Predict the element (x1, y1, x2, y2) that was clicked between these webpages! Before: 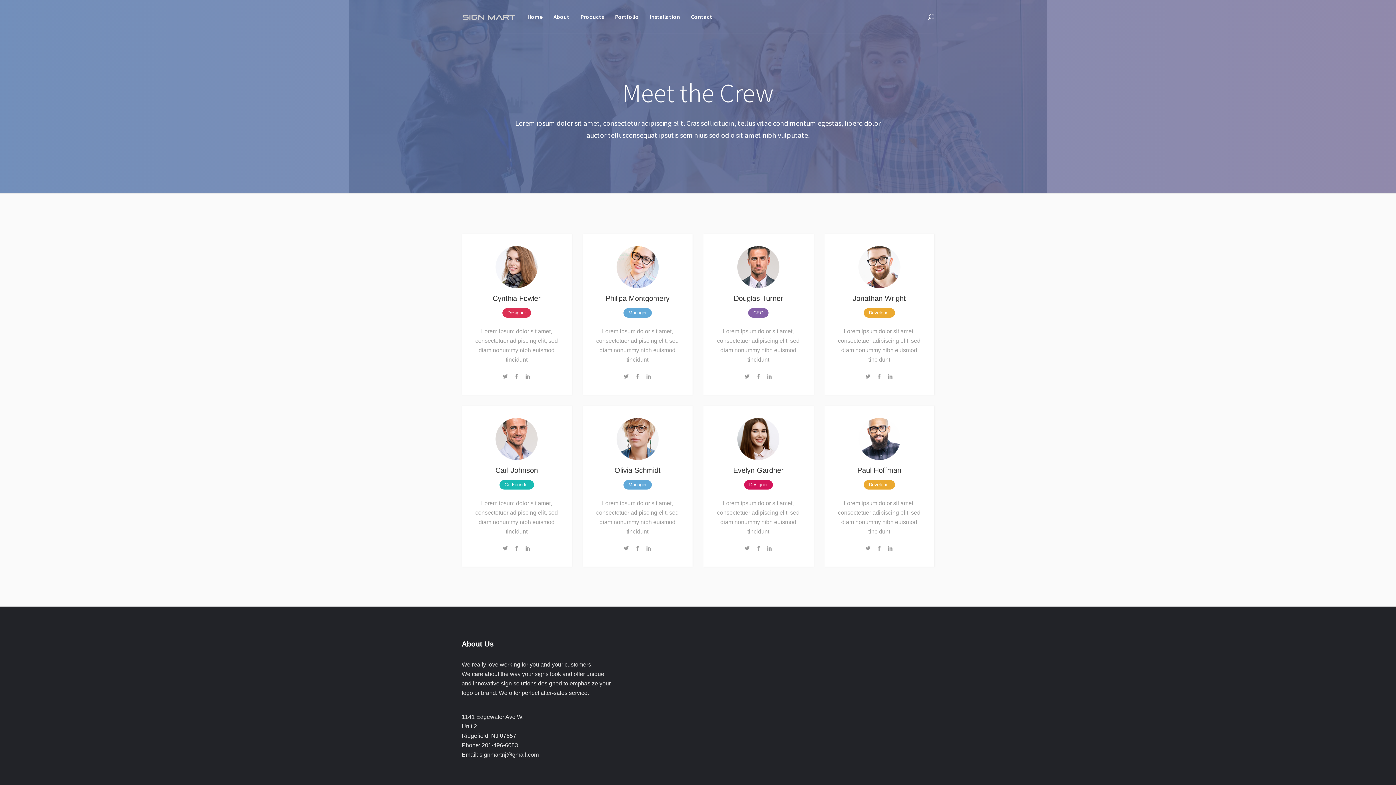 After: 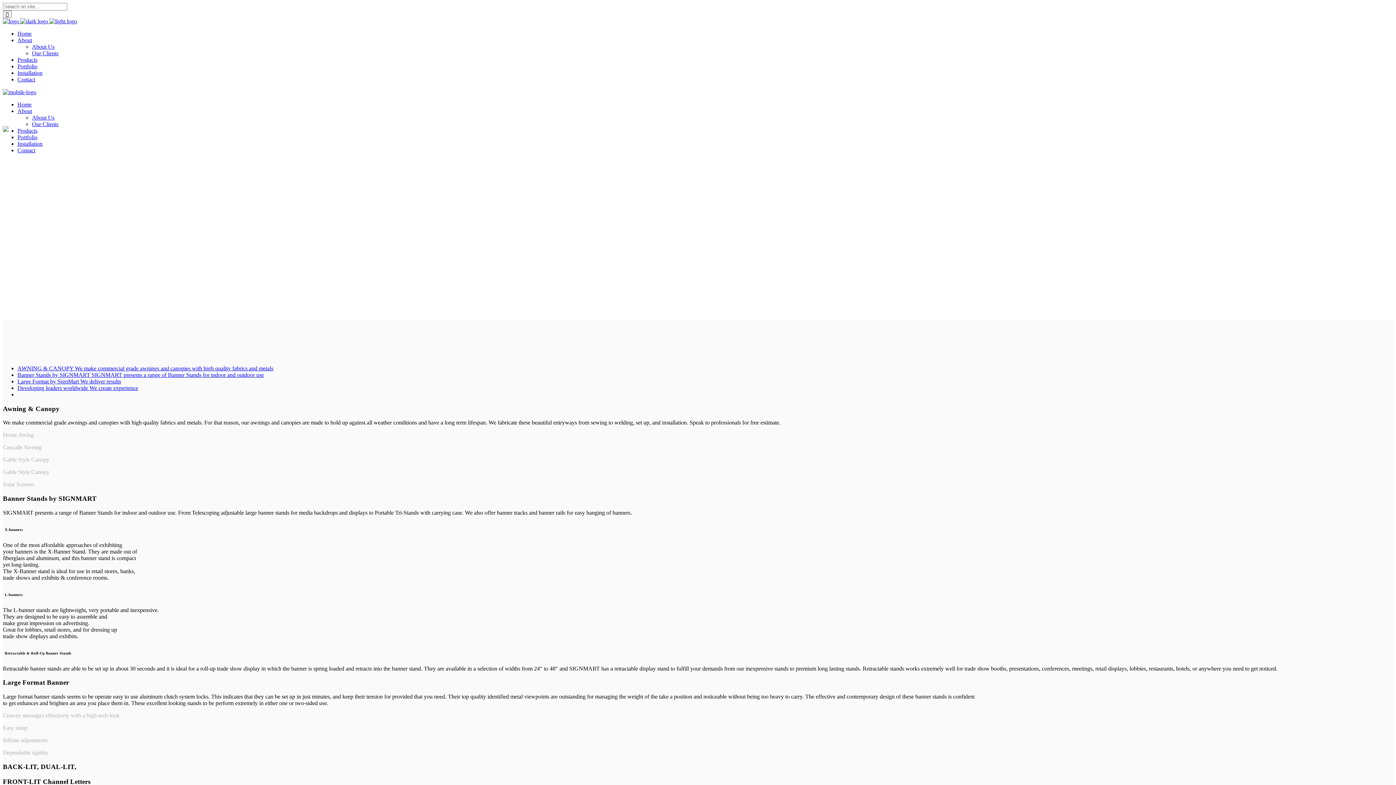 Action: label: Products bbox: (575, 0, 609, 33)